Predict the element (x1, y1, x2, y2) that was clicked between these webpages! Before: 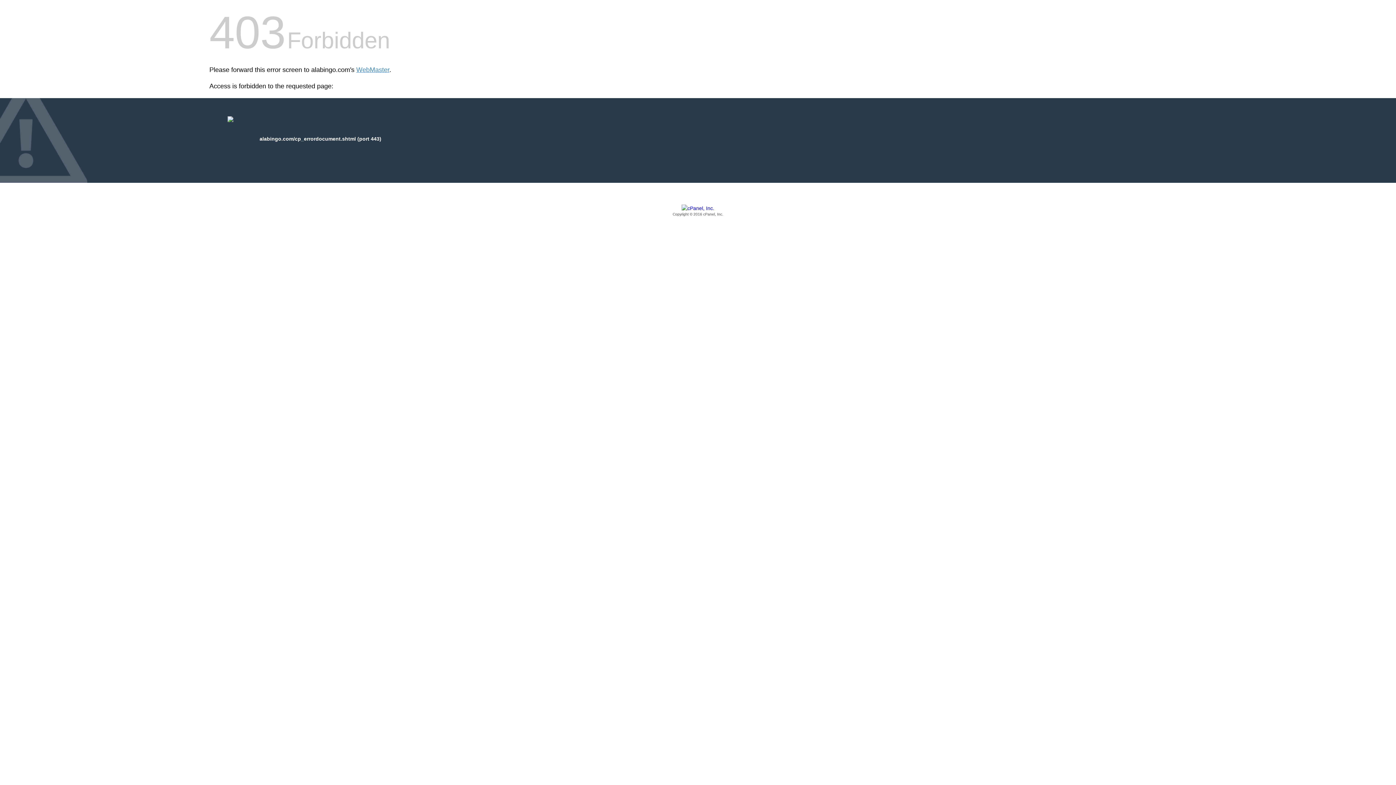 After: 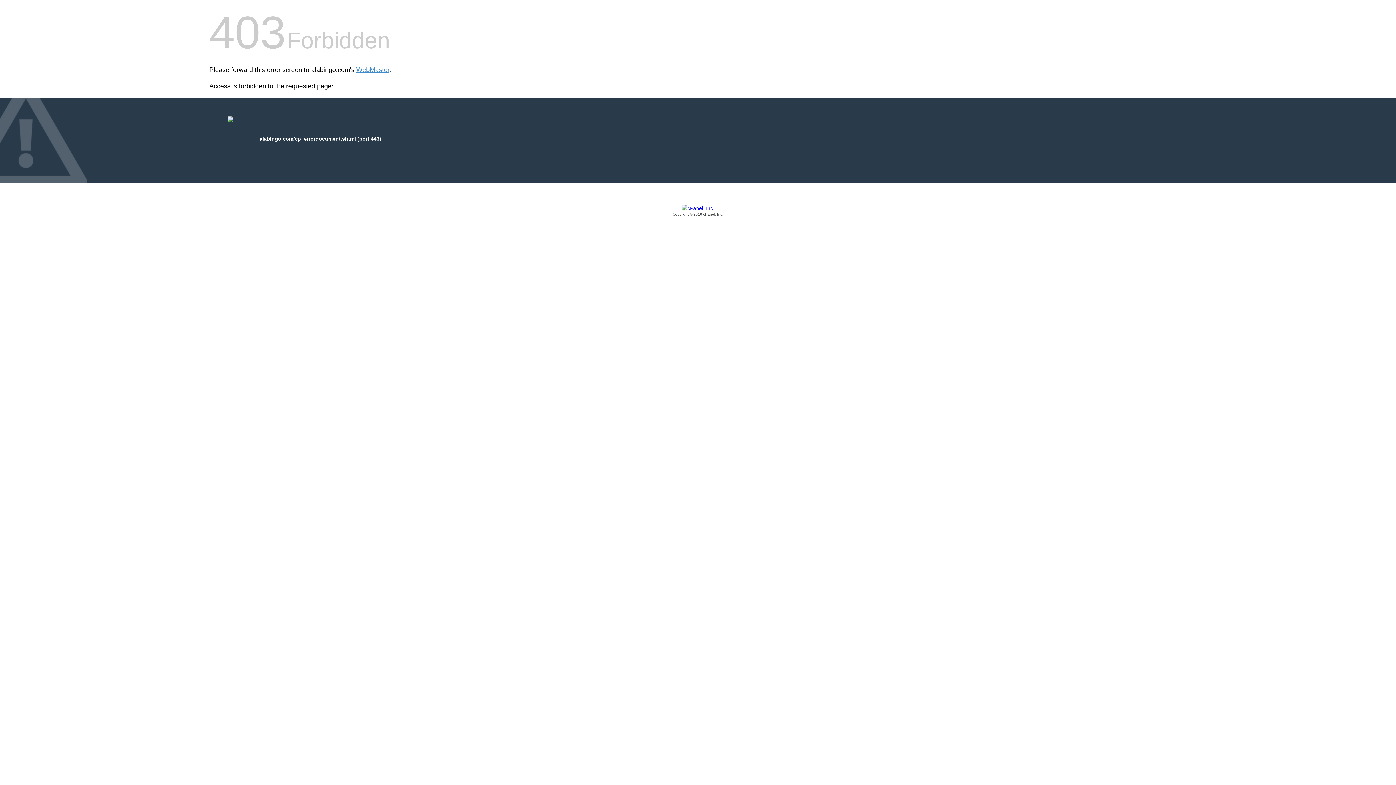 Action: bbox: (209, 205, 1186, 217) label: Copyright © 2016 cPanel, Inc.